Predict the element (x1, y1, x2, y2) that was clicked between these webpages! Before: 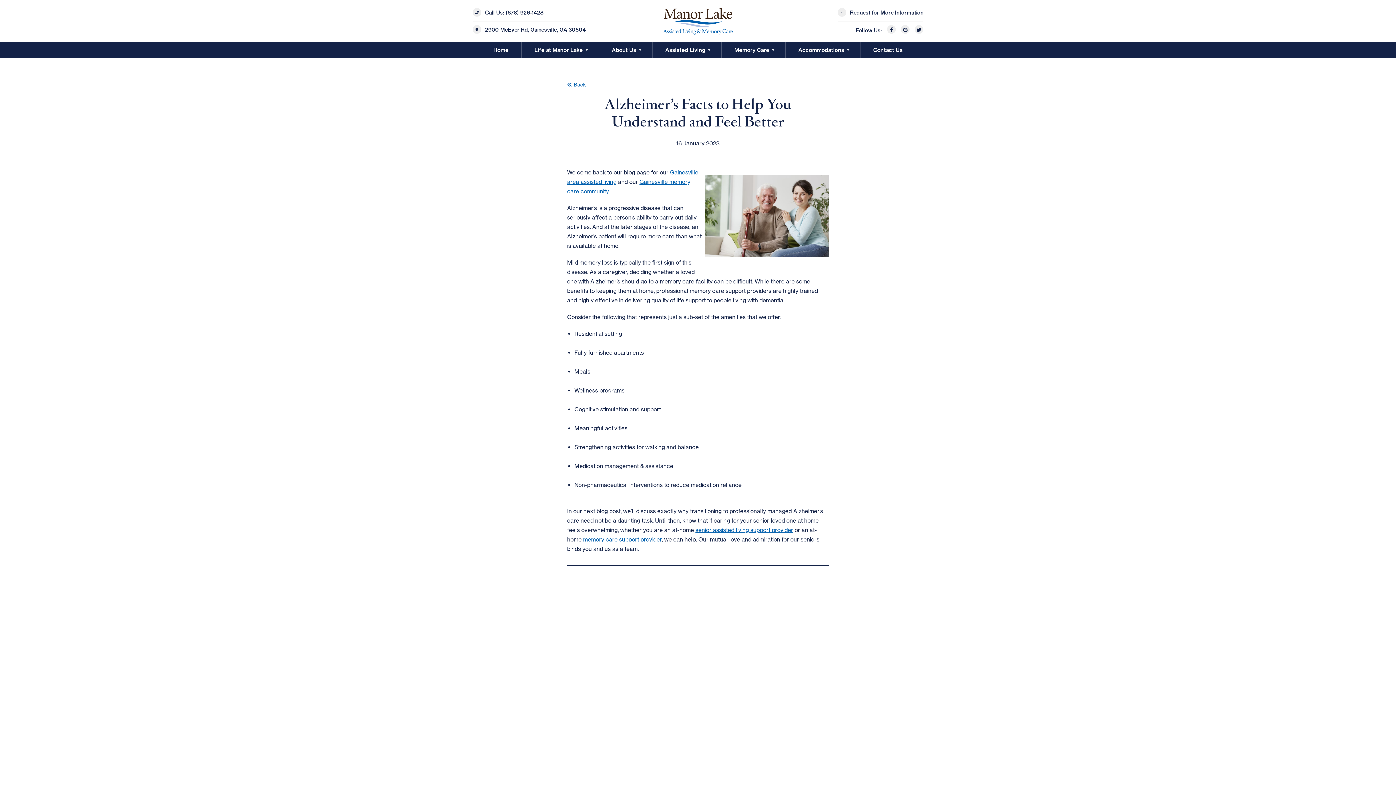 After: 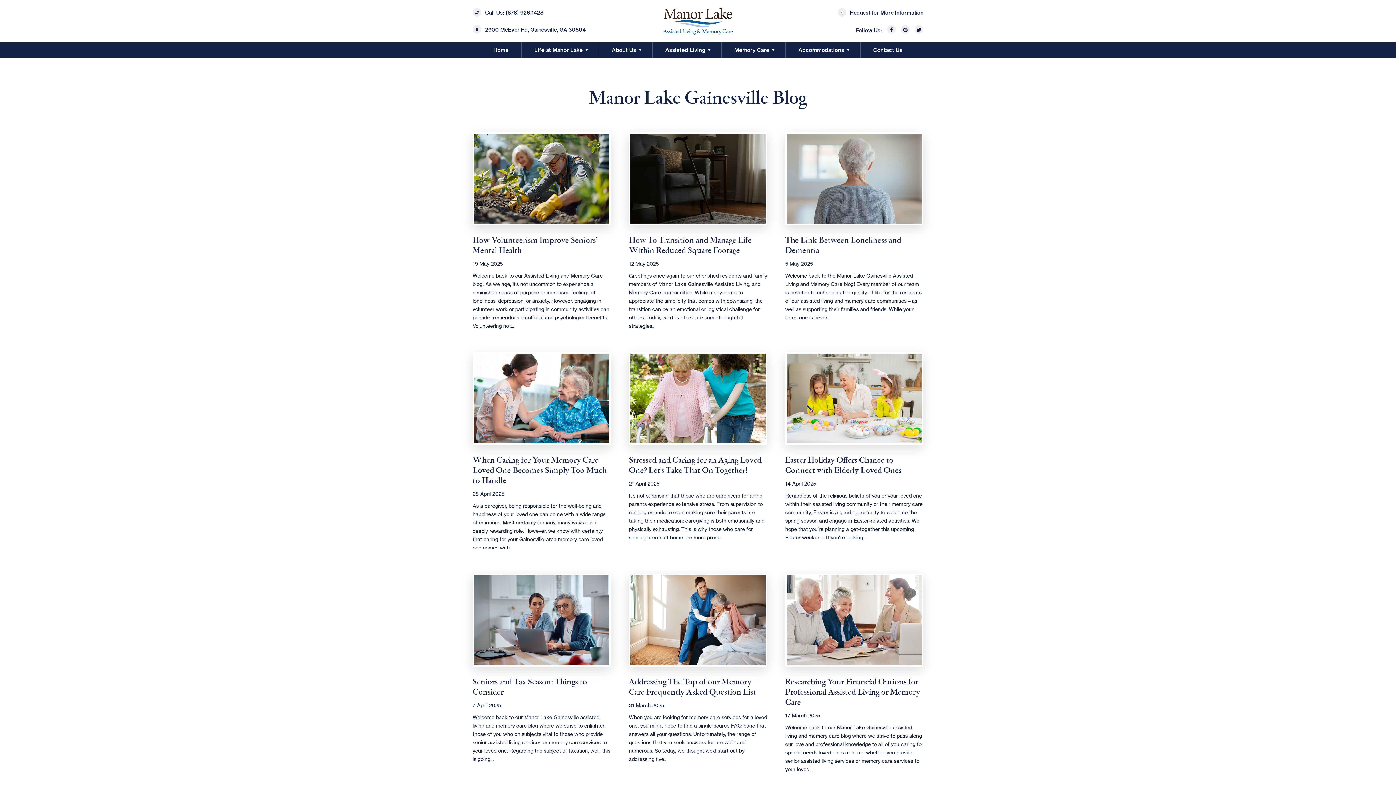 Action: label:  Back bbox: (567, 81, 586, 88)